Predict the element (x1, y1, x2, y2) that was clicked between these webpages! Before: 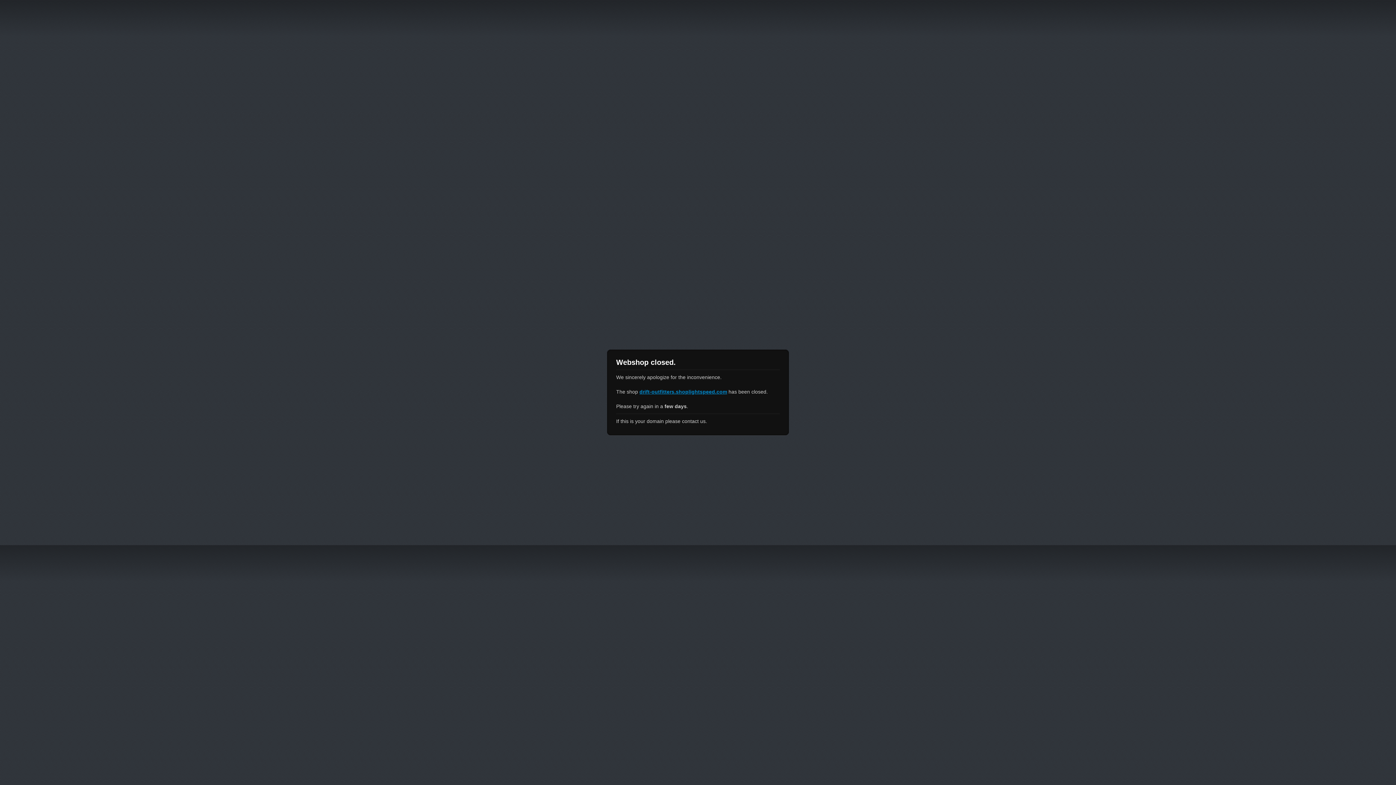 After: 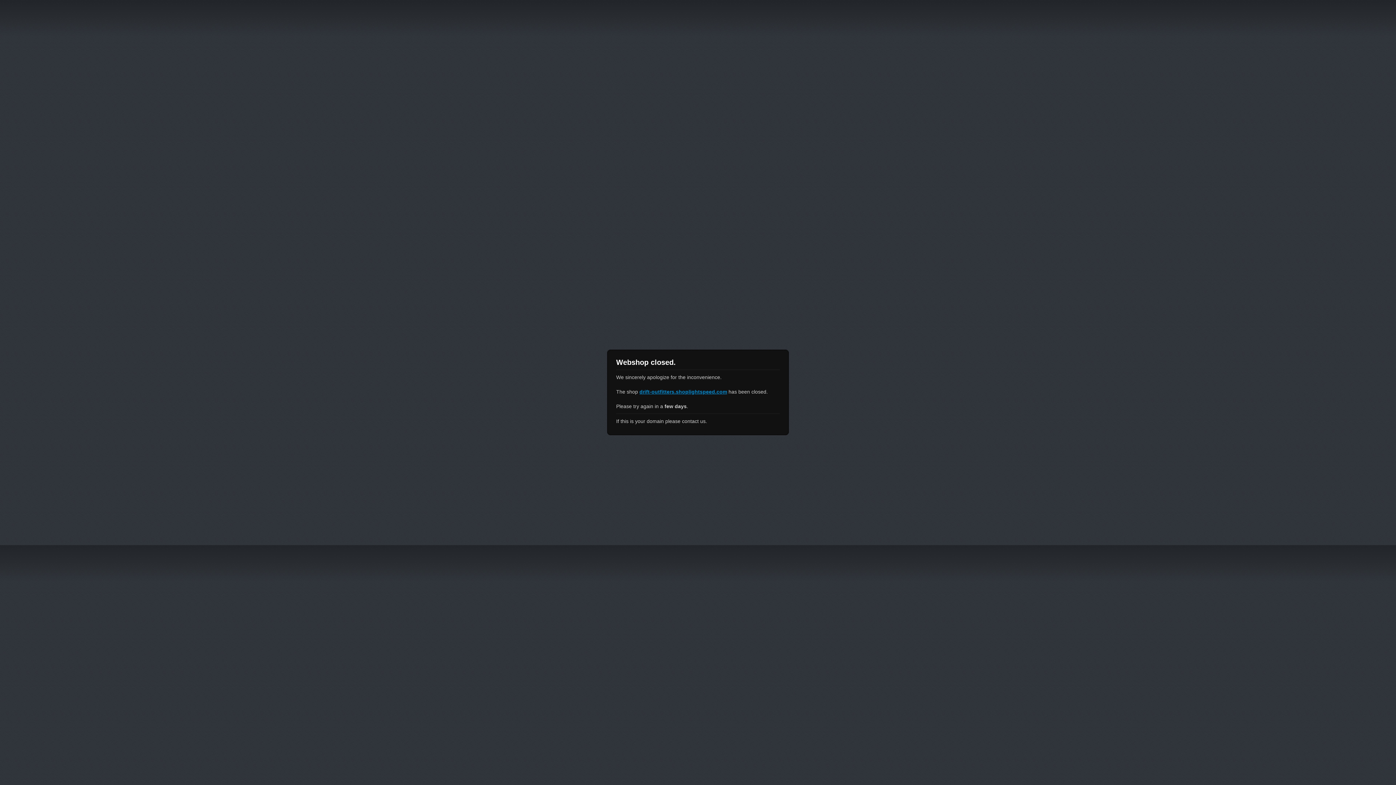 Action: label: drift-outfitters.shoplightspeed.com bbox: (639, 389, 727, 394)